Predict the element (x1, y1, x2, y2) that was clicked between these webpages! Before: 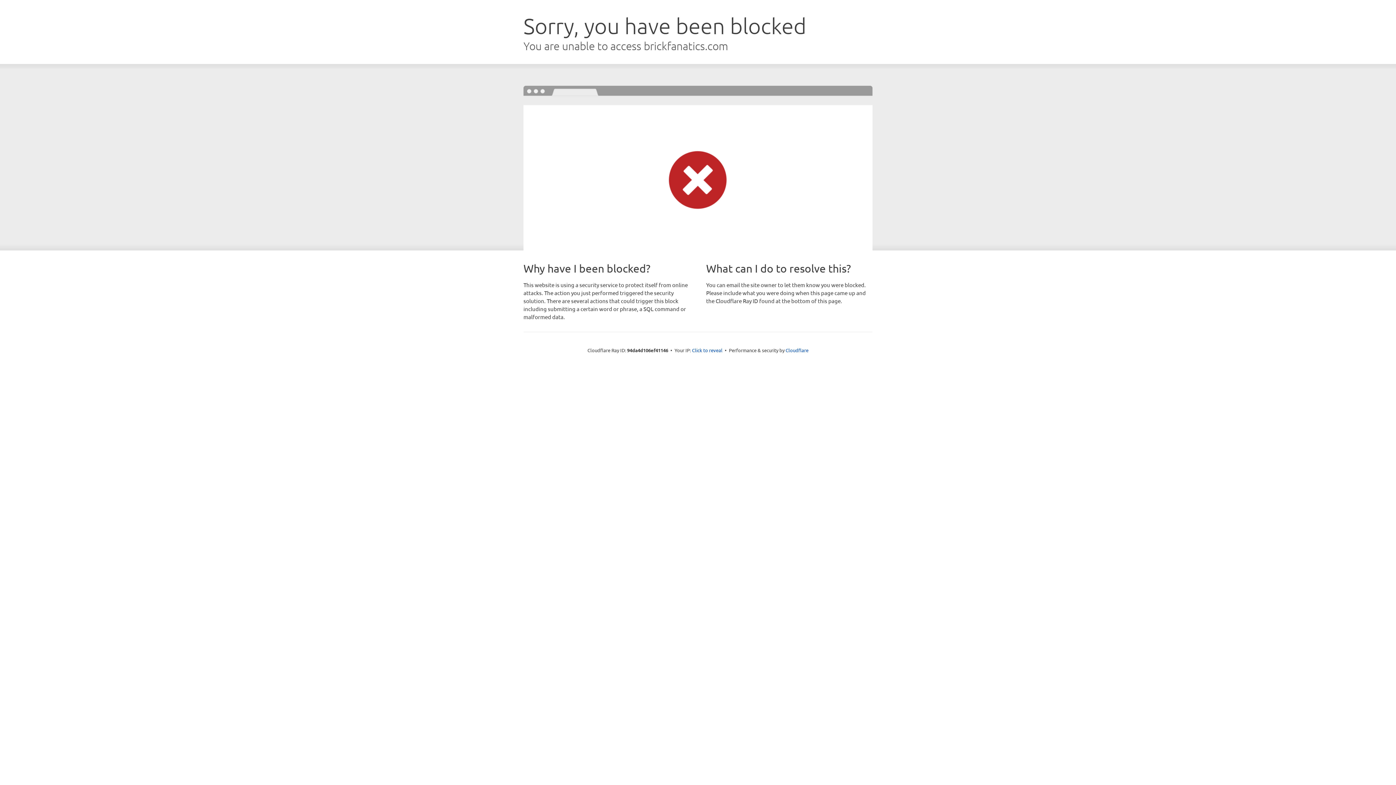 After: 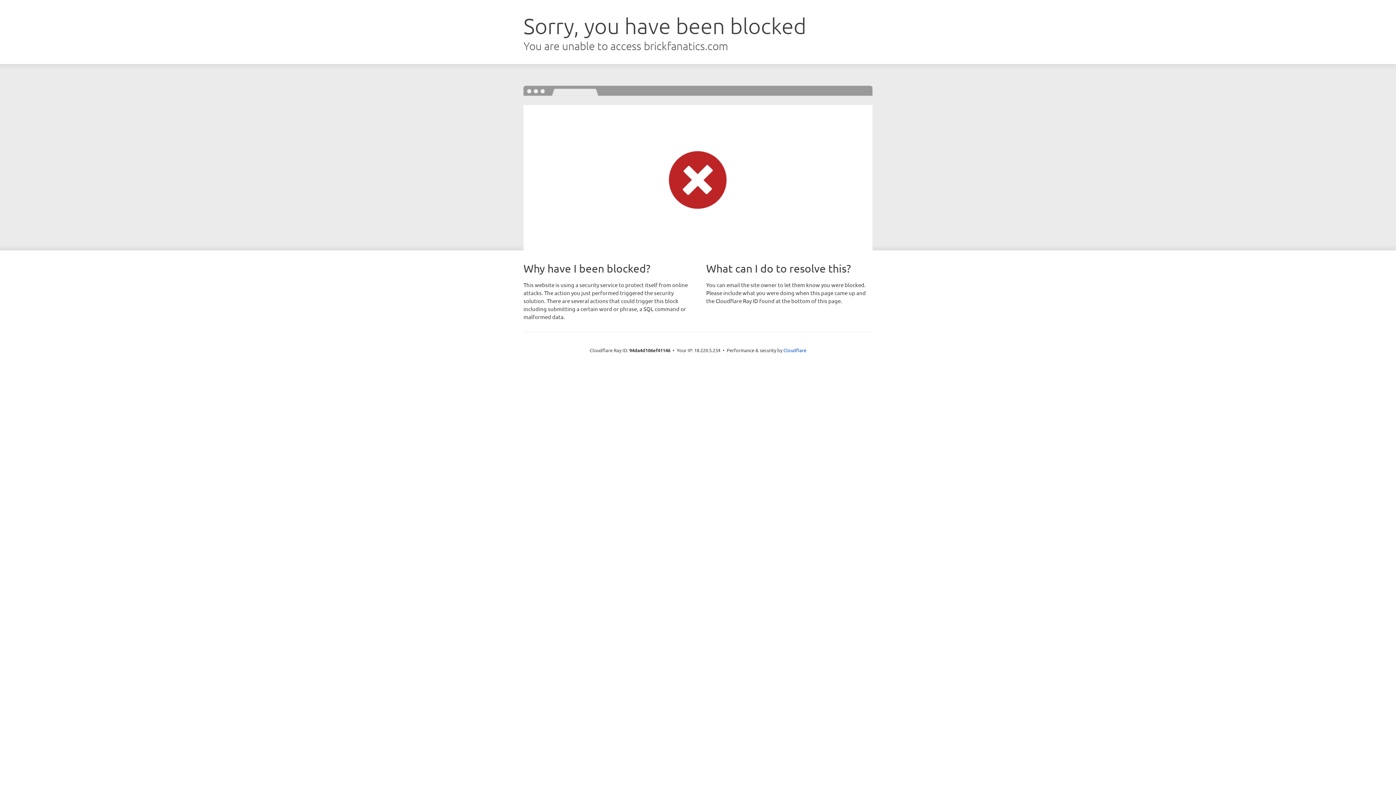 Action: label: Click to reveal bbox: (692, 346, 722, 353)